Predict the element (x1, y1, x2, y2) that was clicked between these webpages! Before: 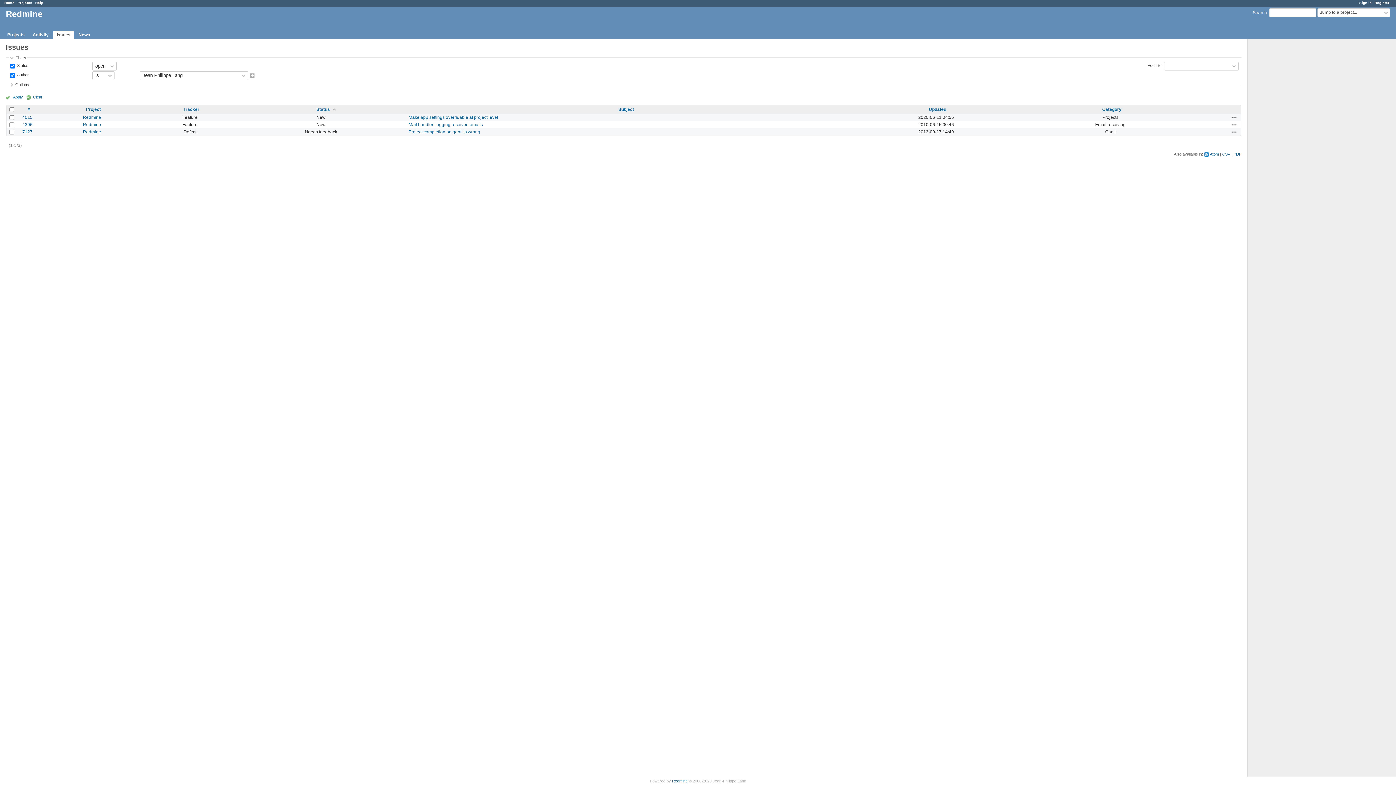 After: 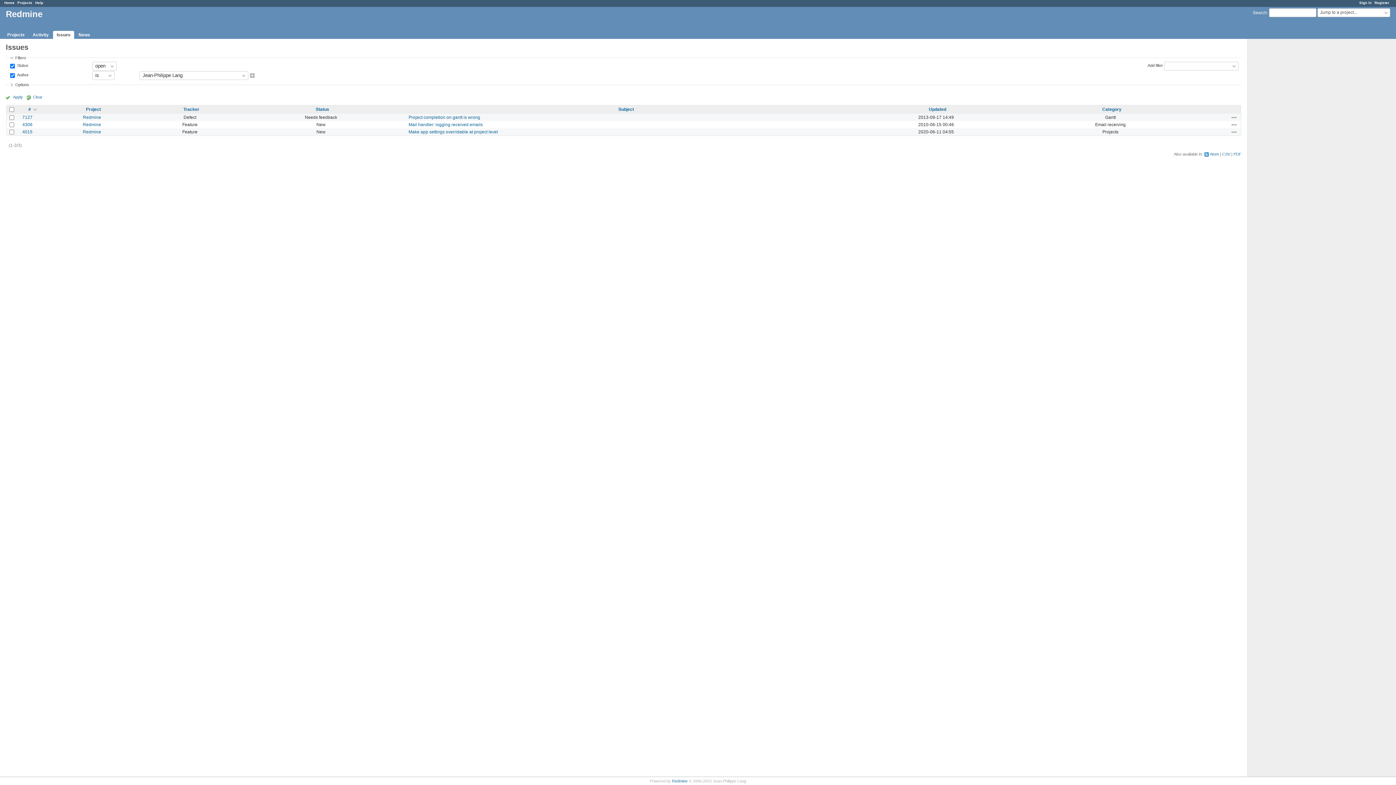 Action: label: # bbox: (27, 106, 30, 111)